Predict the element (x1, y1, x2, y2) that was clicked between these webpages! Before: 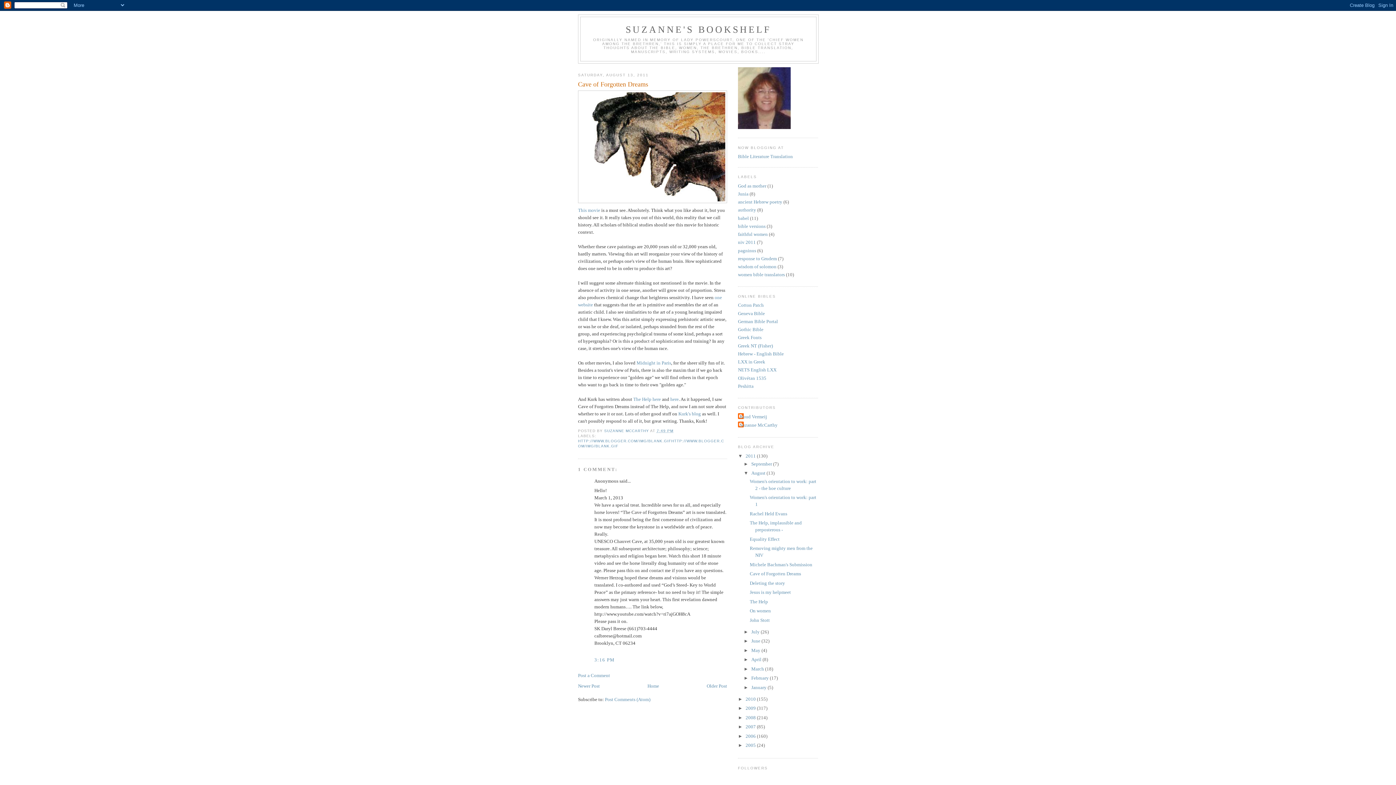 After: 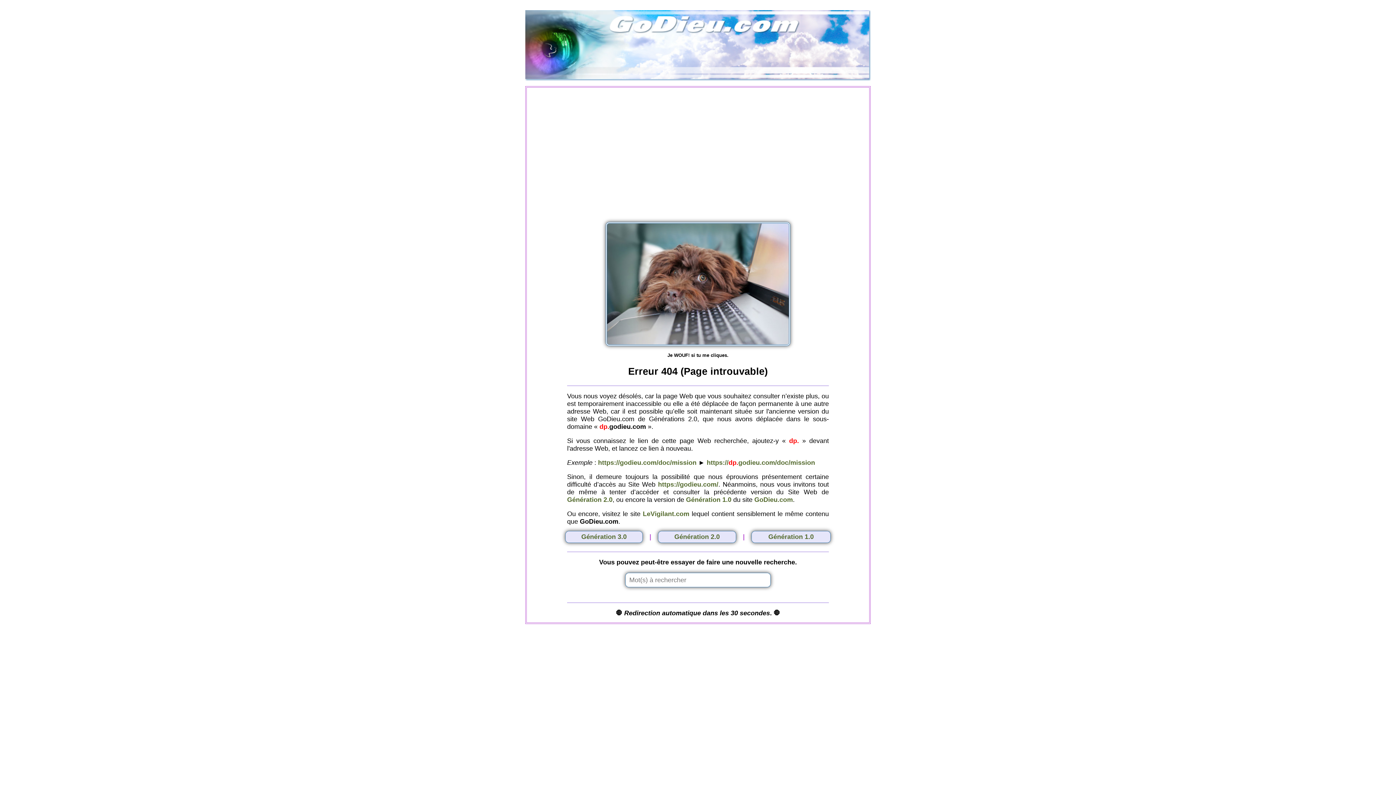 Action: label: Olivétan 1535 bbox: (738, 375, 766, 380)